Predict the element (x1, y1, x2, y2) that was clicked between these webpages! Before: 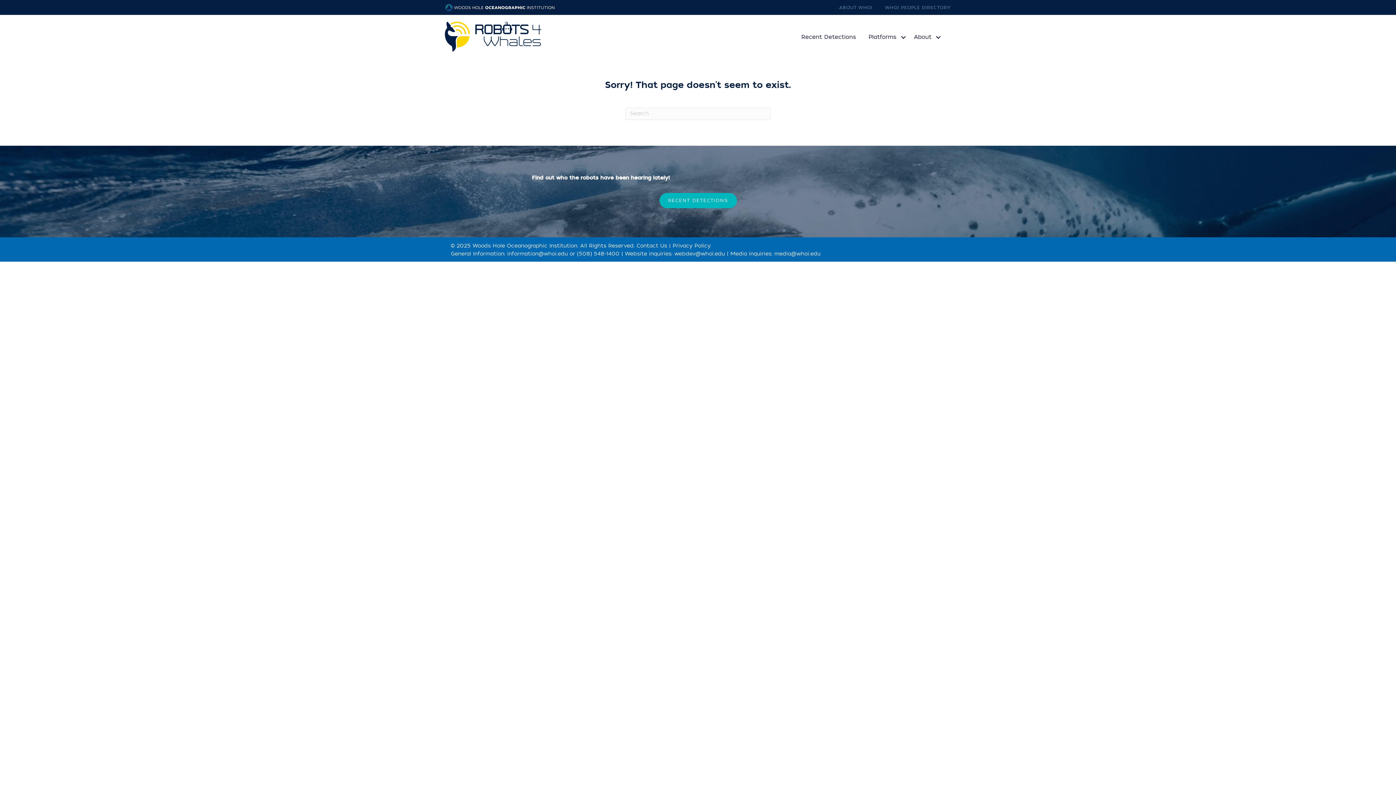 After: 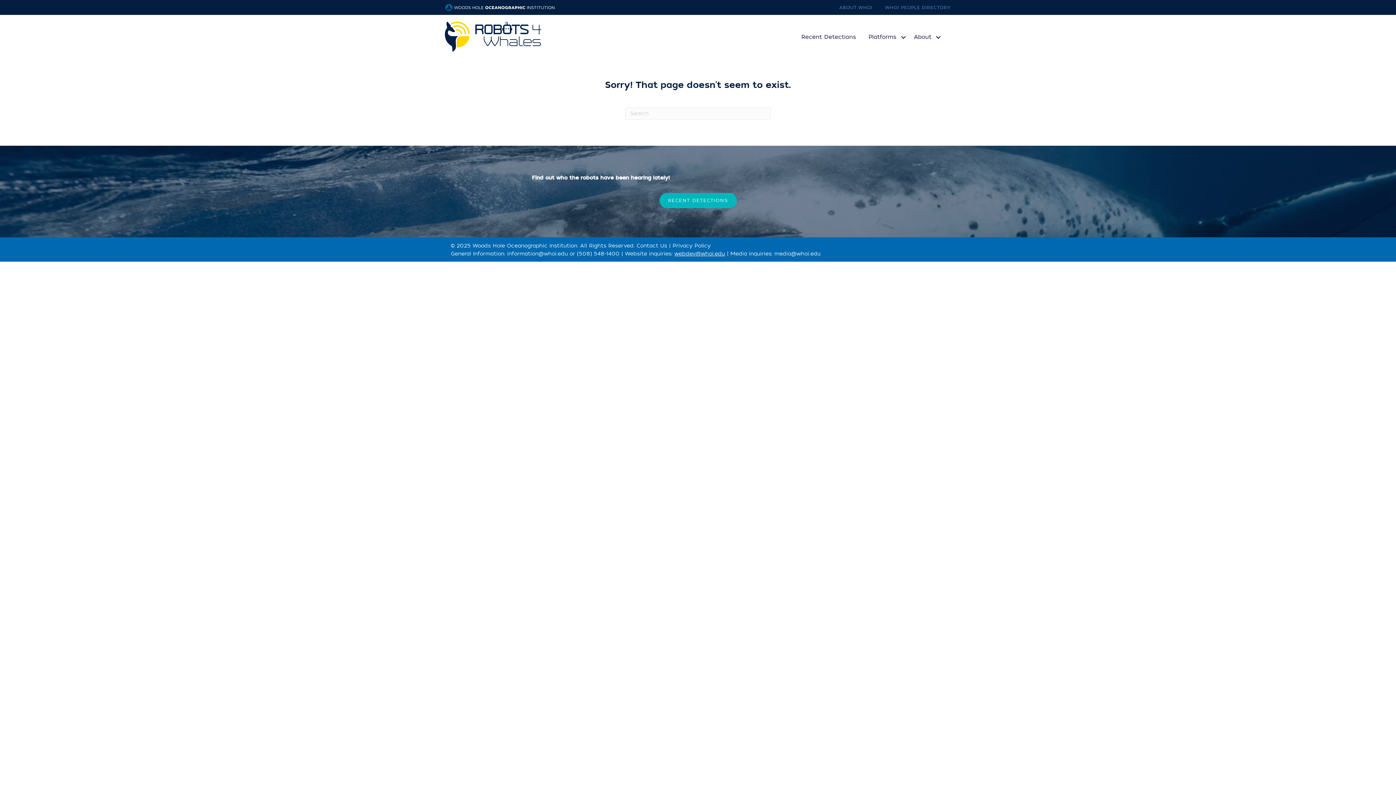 Action: label: webdev@whoi.edu bbox: (674, 250, 725, 257)